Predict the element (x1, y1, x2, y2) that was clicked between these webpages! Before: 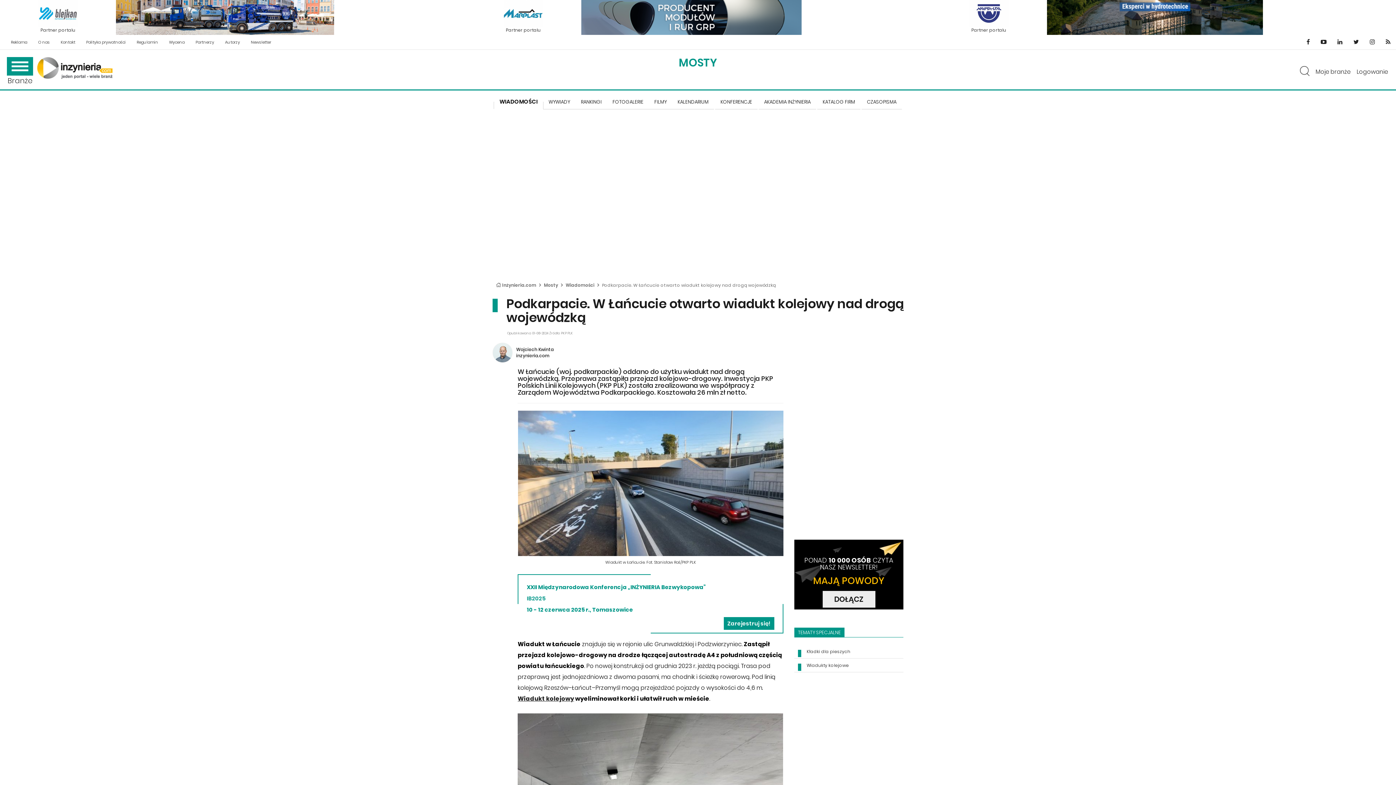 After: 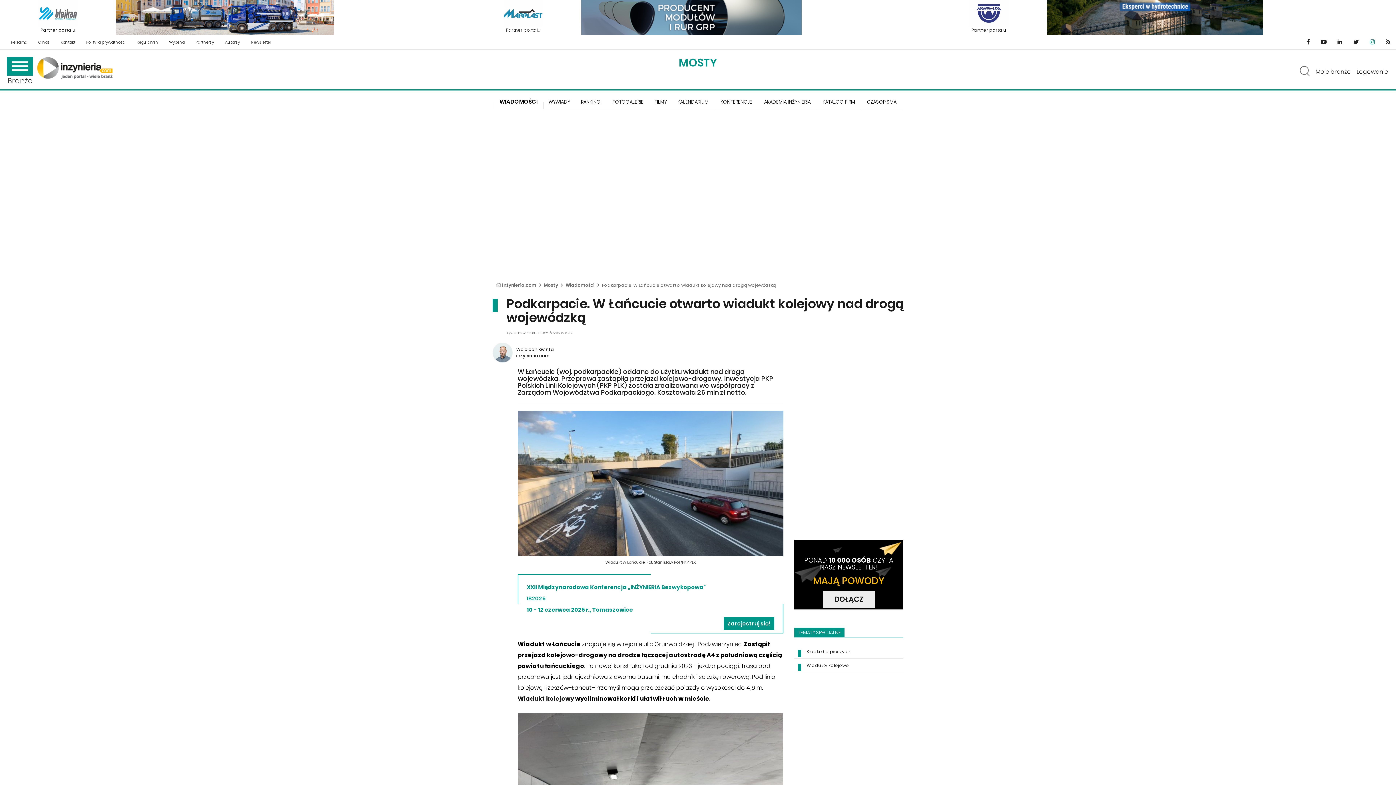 Action: bbox: (1364, 34, 1380, 49)